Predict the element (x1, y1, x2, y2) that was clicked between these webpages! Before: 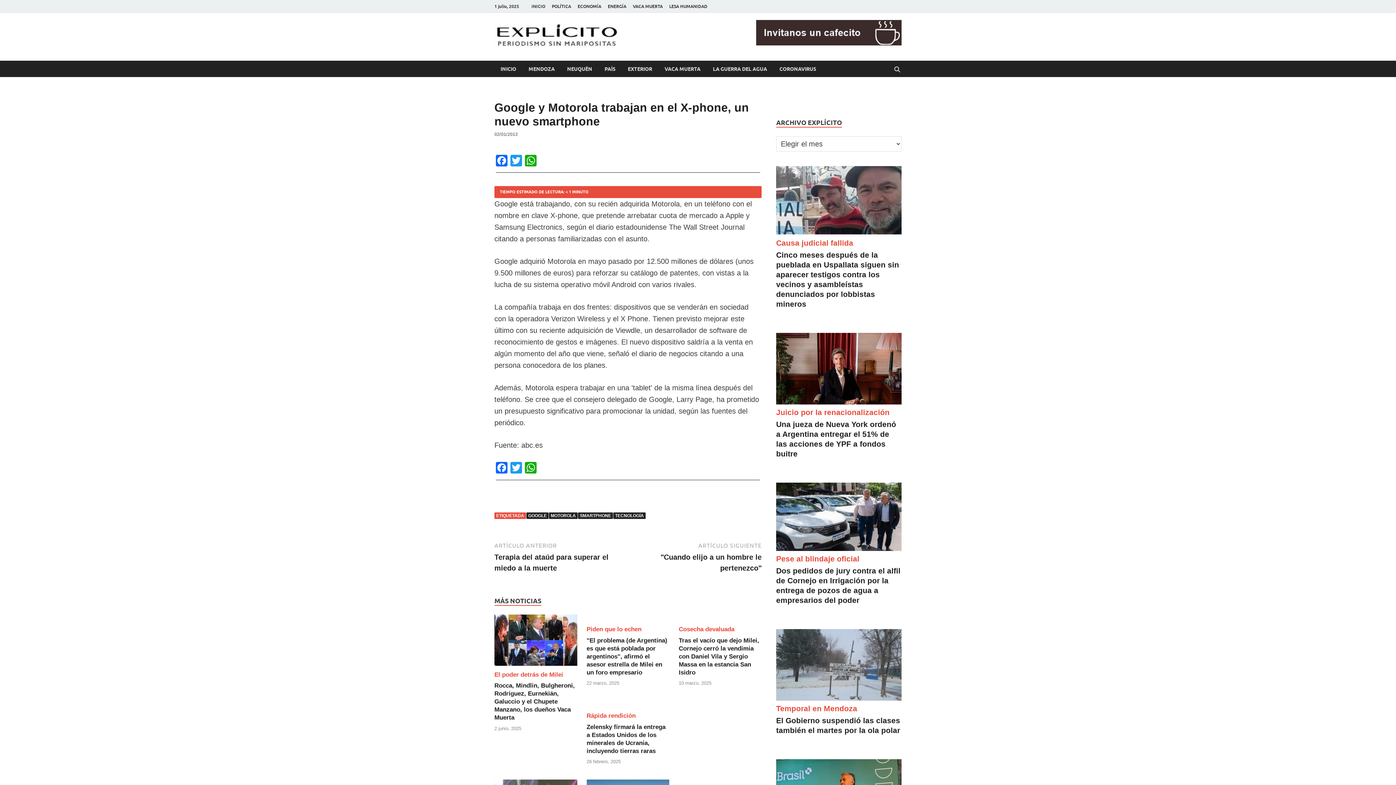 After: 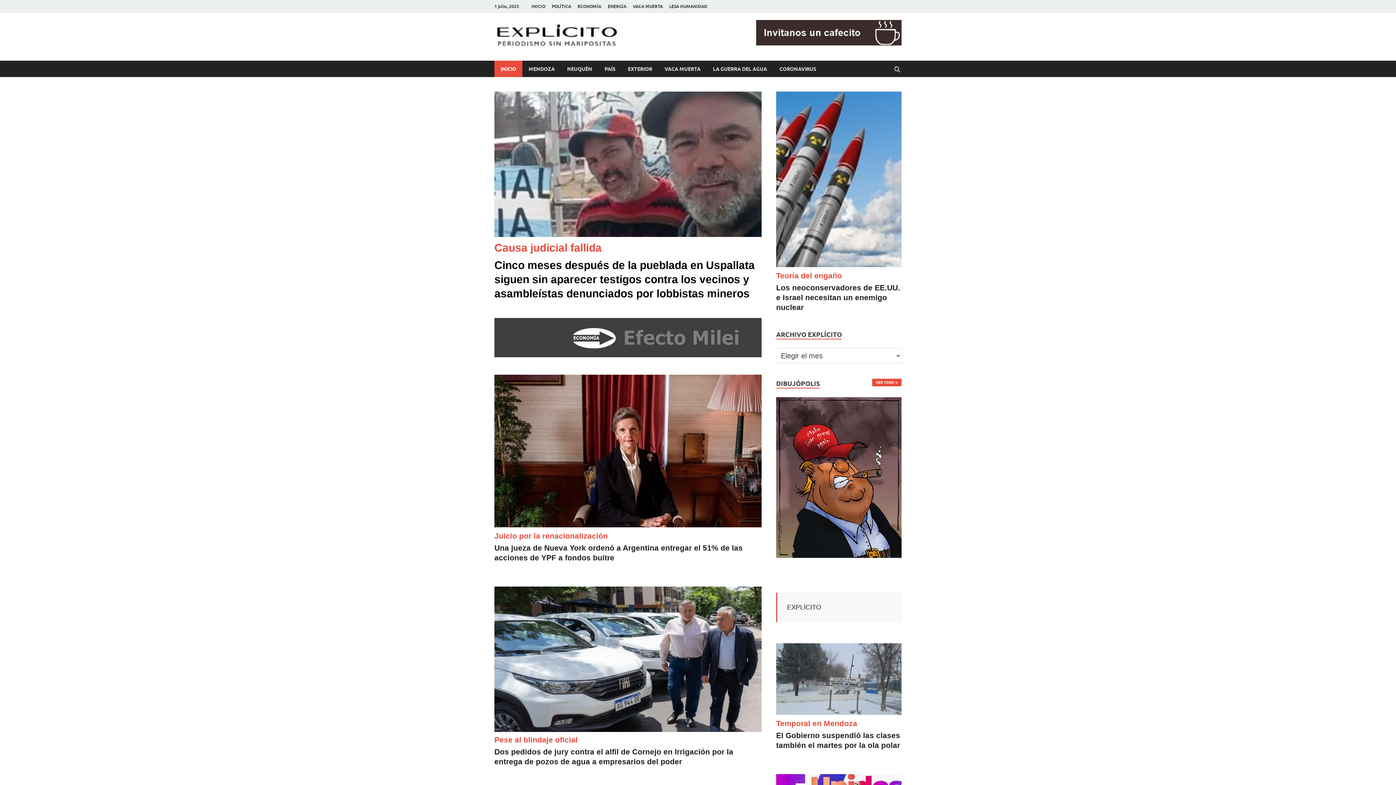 Action: label: INICIO bbox: (528, 0, 548, 12)